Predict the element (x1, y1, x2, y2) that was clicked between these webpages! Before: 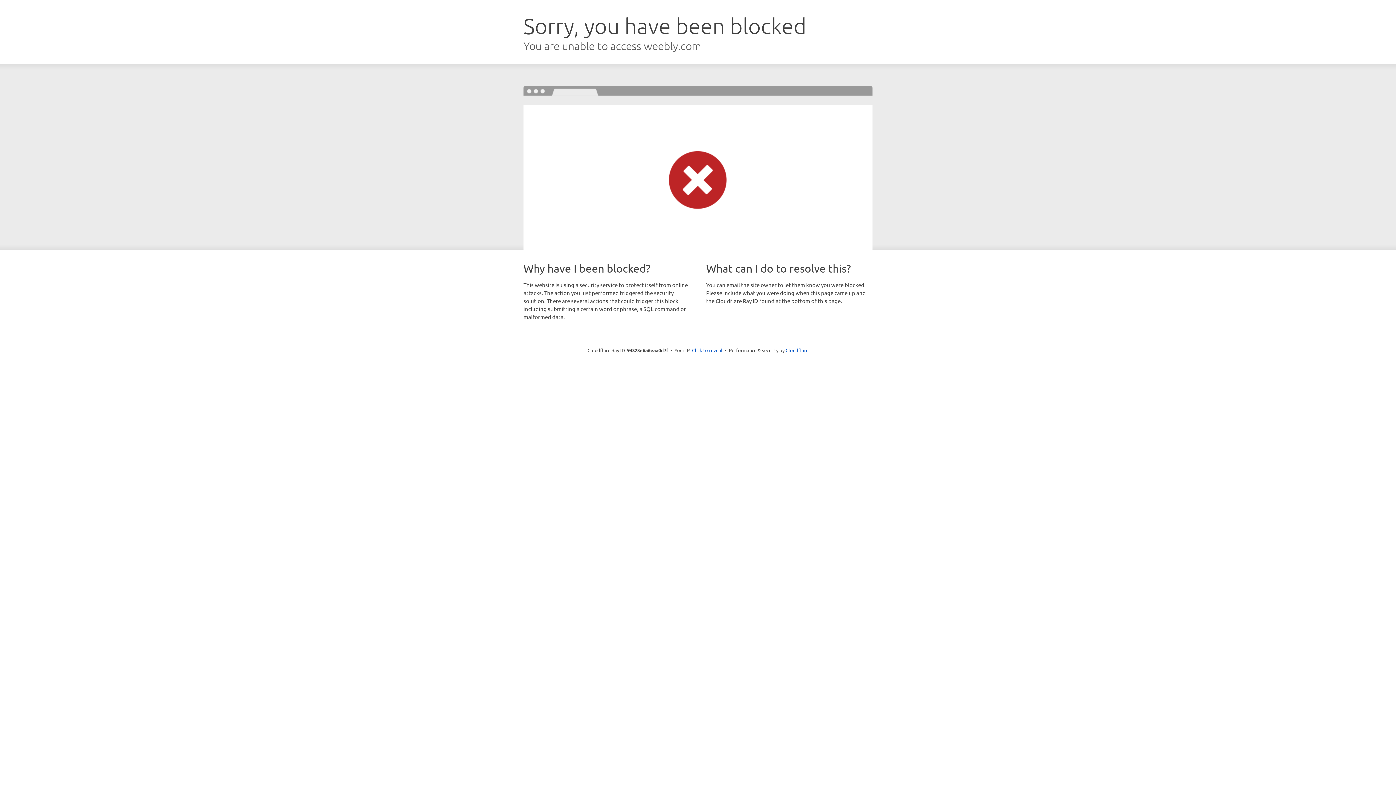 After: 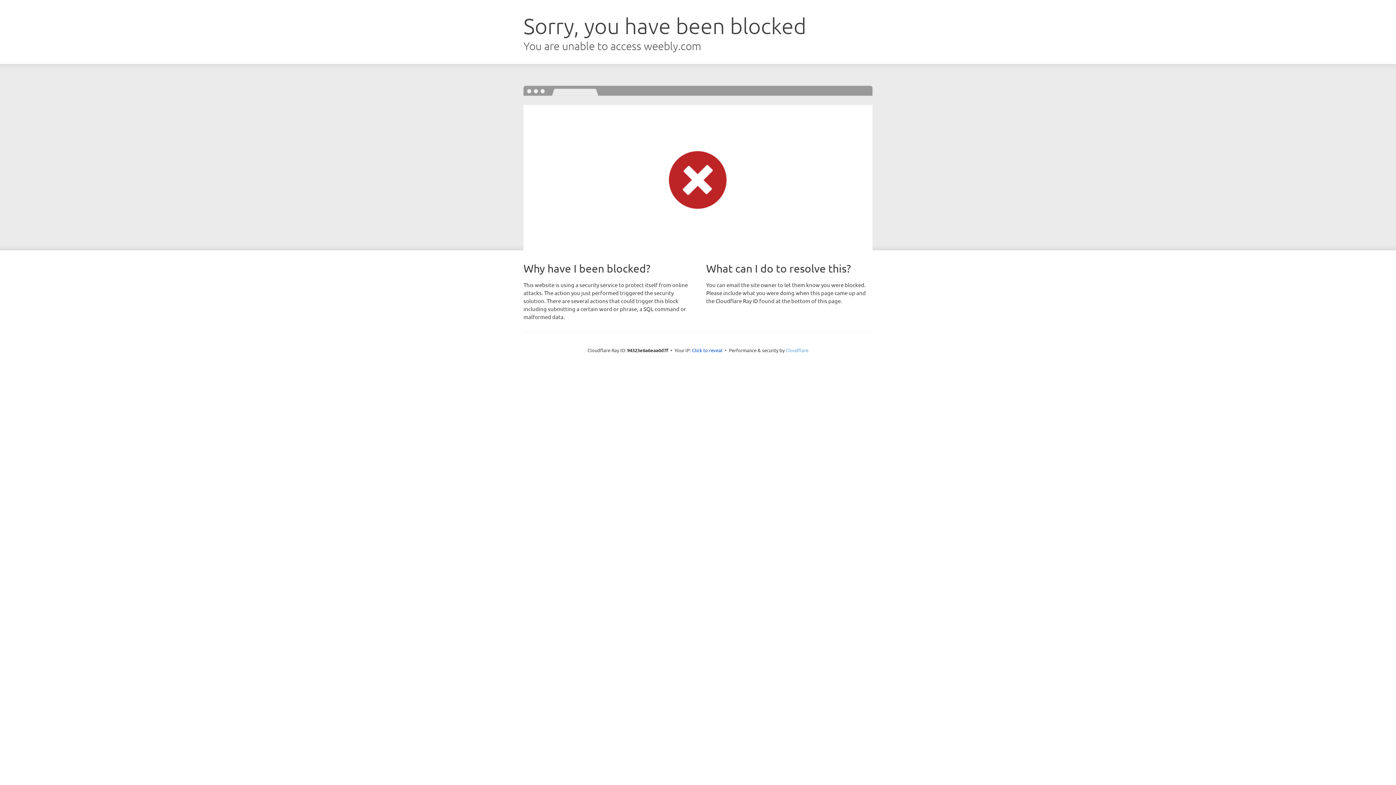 Action: bbox: (785, 347, 808, 353) label: Cloudflare